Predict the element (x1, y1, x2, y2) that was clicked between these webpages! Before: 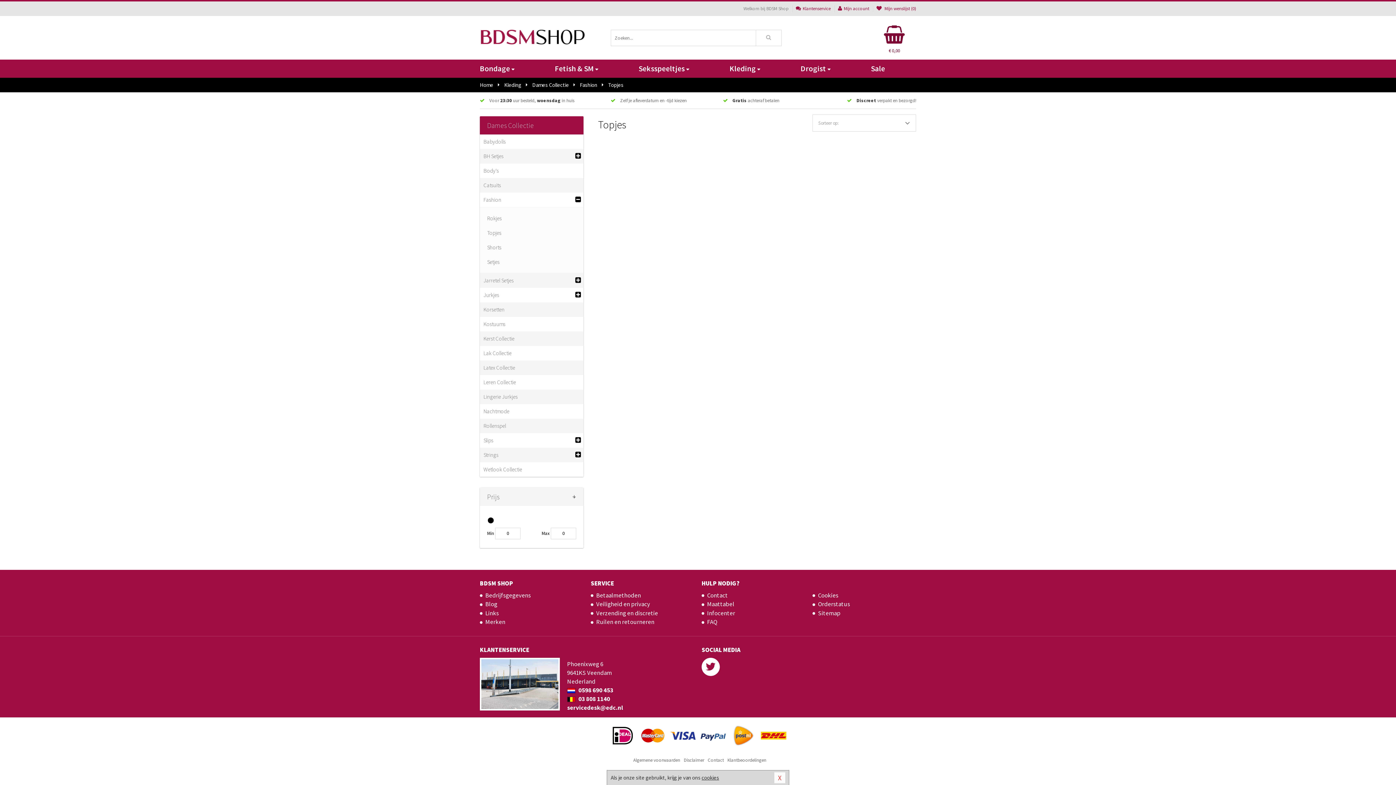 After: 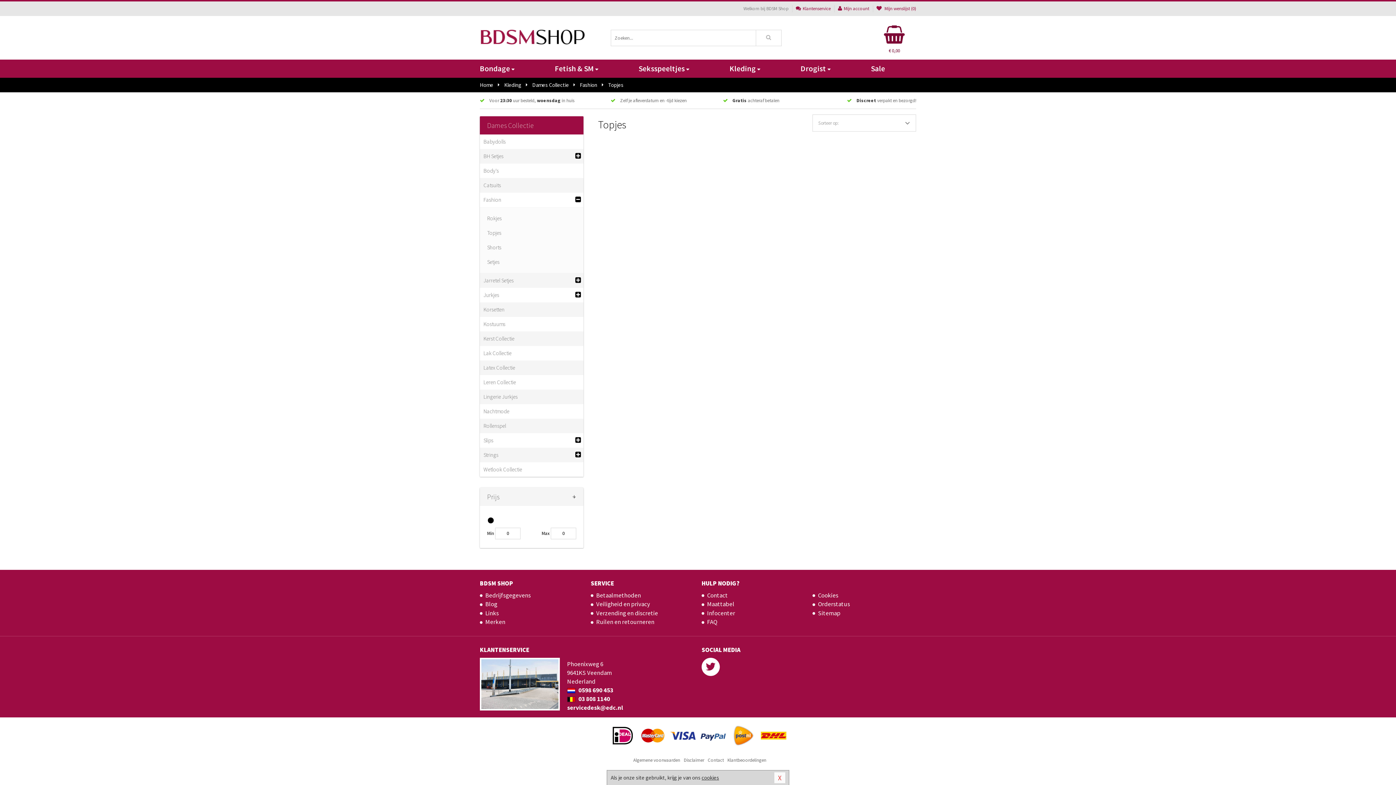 Action: bbox: (701, 658, 720, 676)